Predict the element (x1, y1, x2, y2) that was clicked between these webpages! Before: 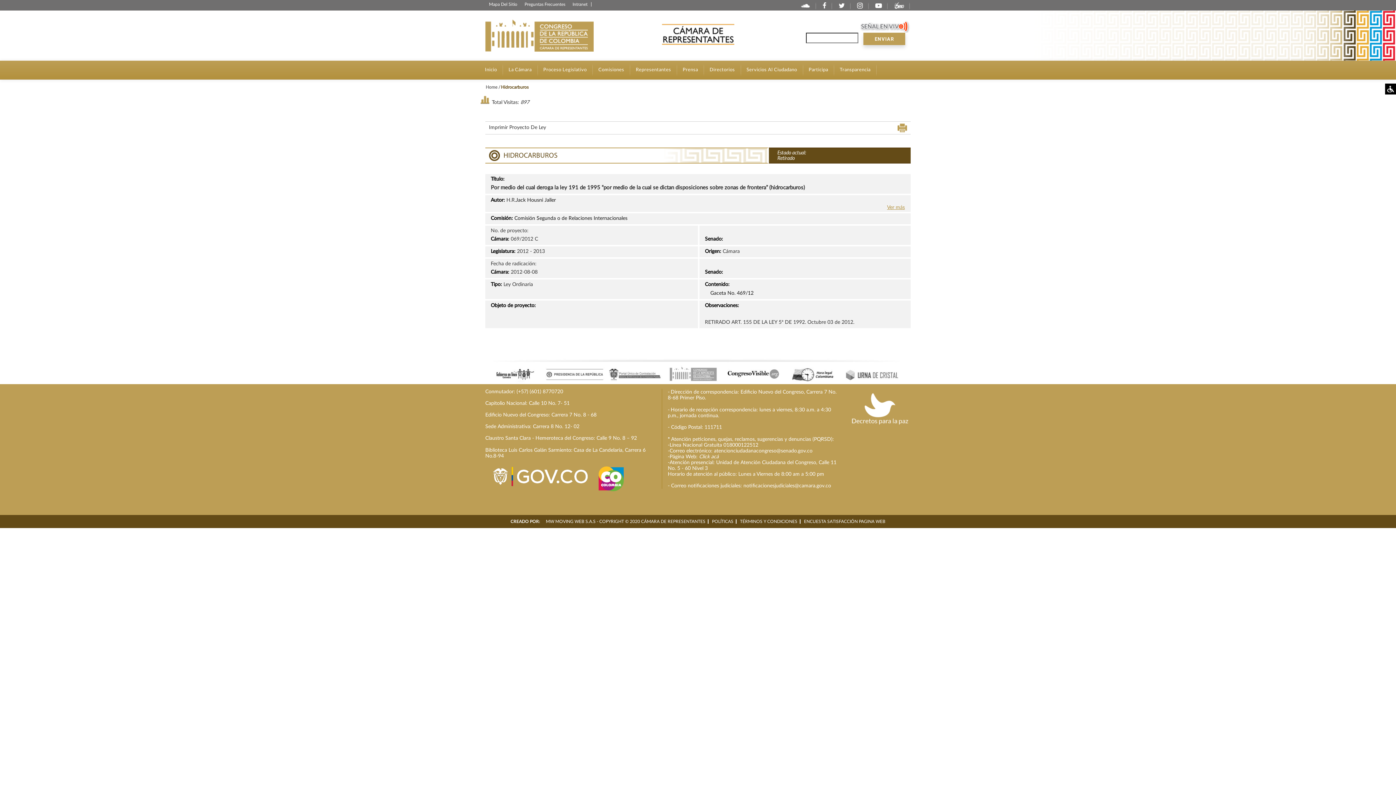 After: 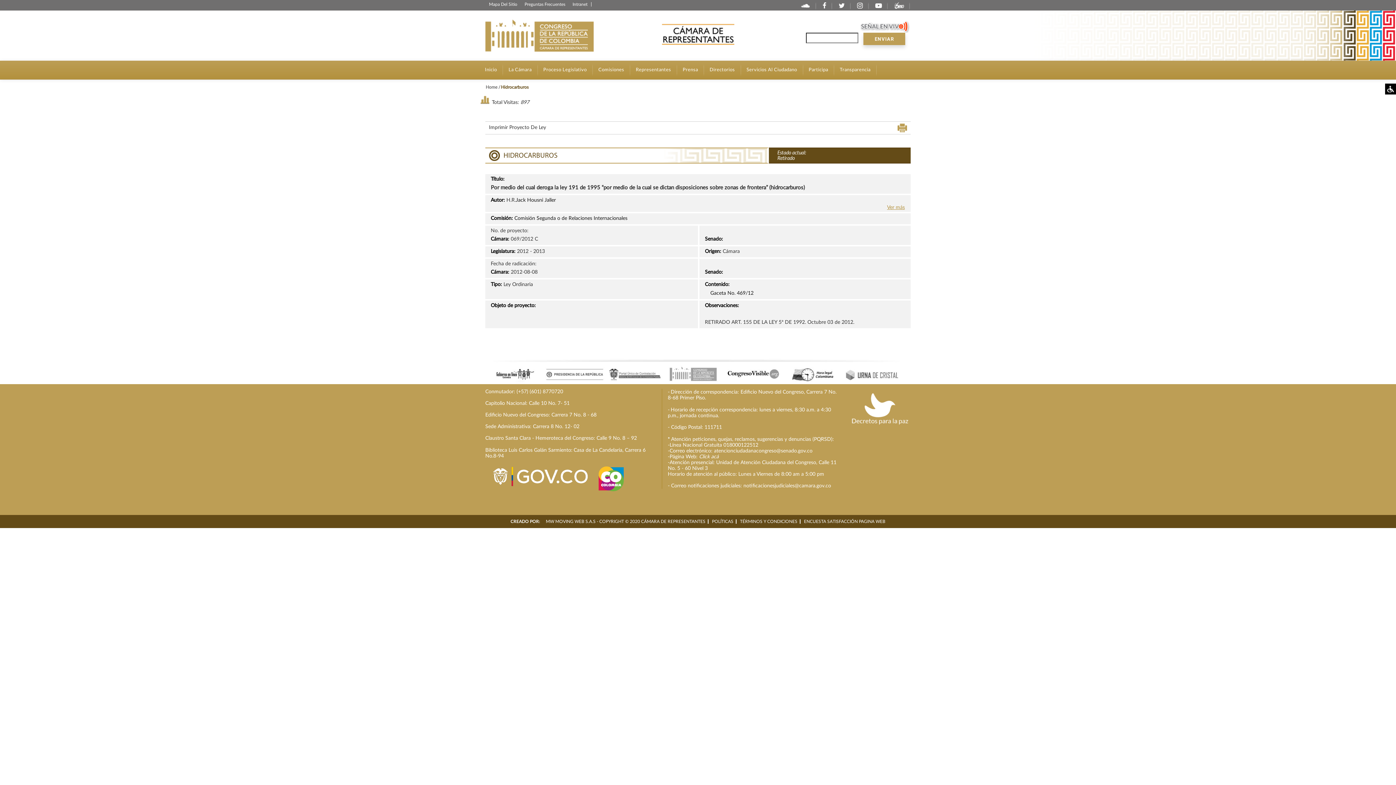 Action: bbox: (796, 2, 816, 9)